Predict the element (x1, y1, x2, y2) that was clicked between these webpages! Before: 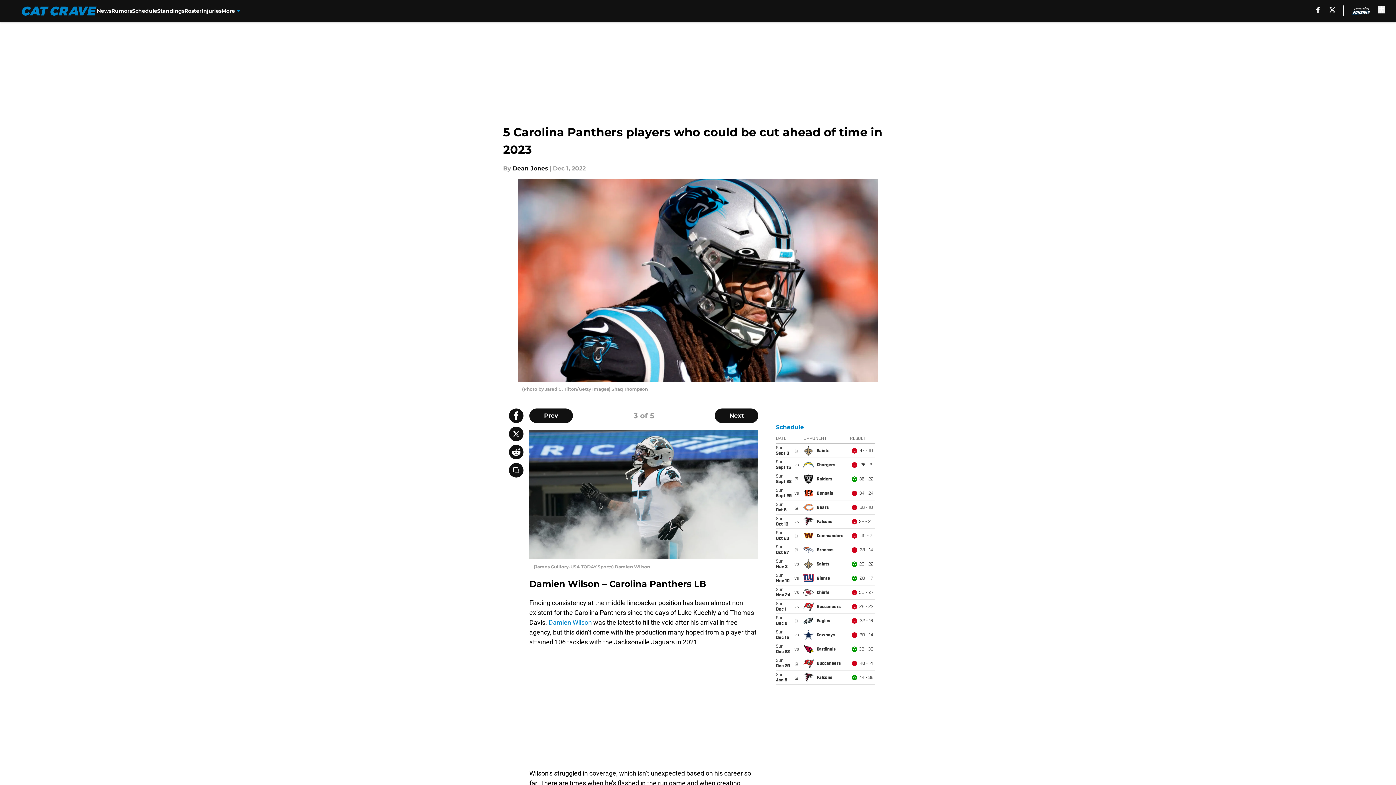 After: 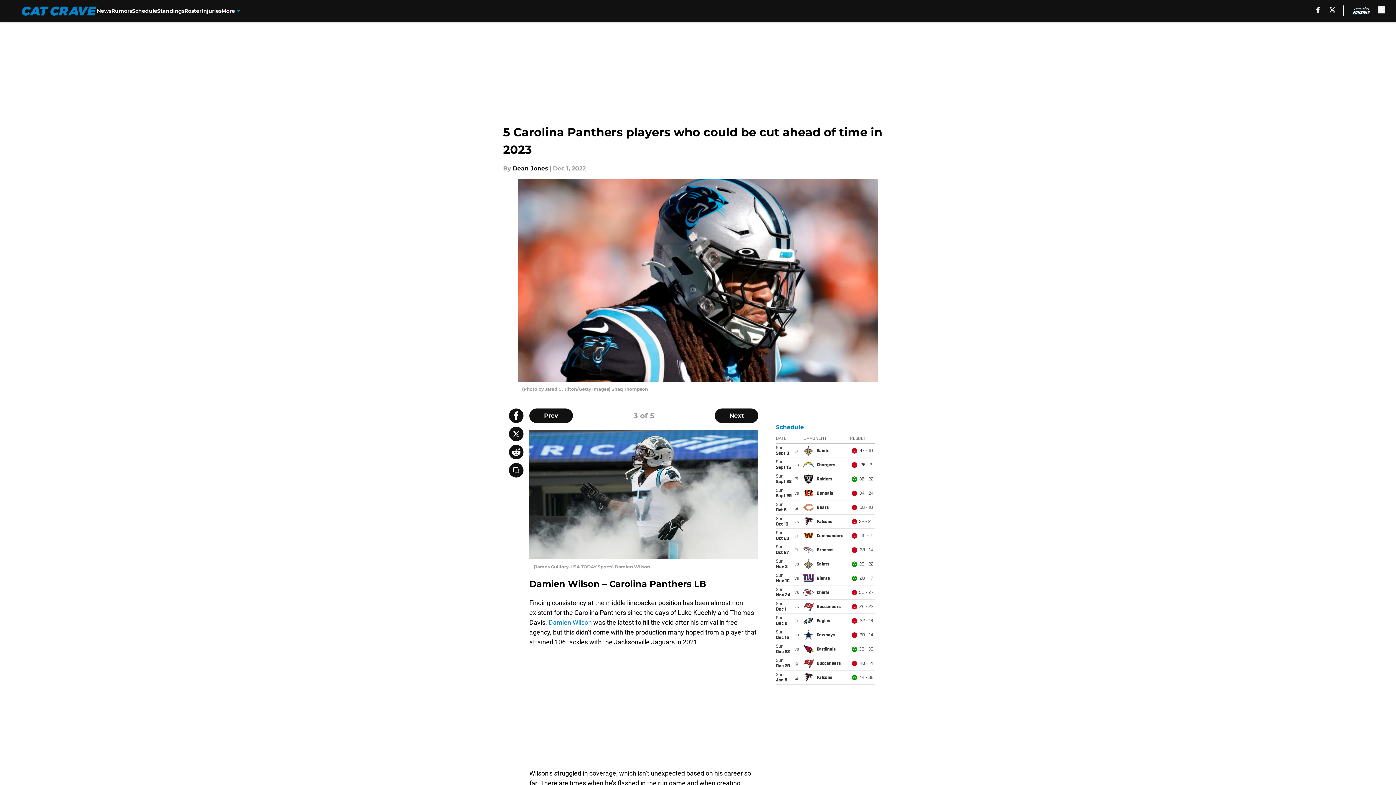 Action: label: X bbox: (1329, 6, 1335, 12)